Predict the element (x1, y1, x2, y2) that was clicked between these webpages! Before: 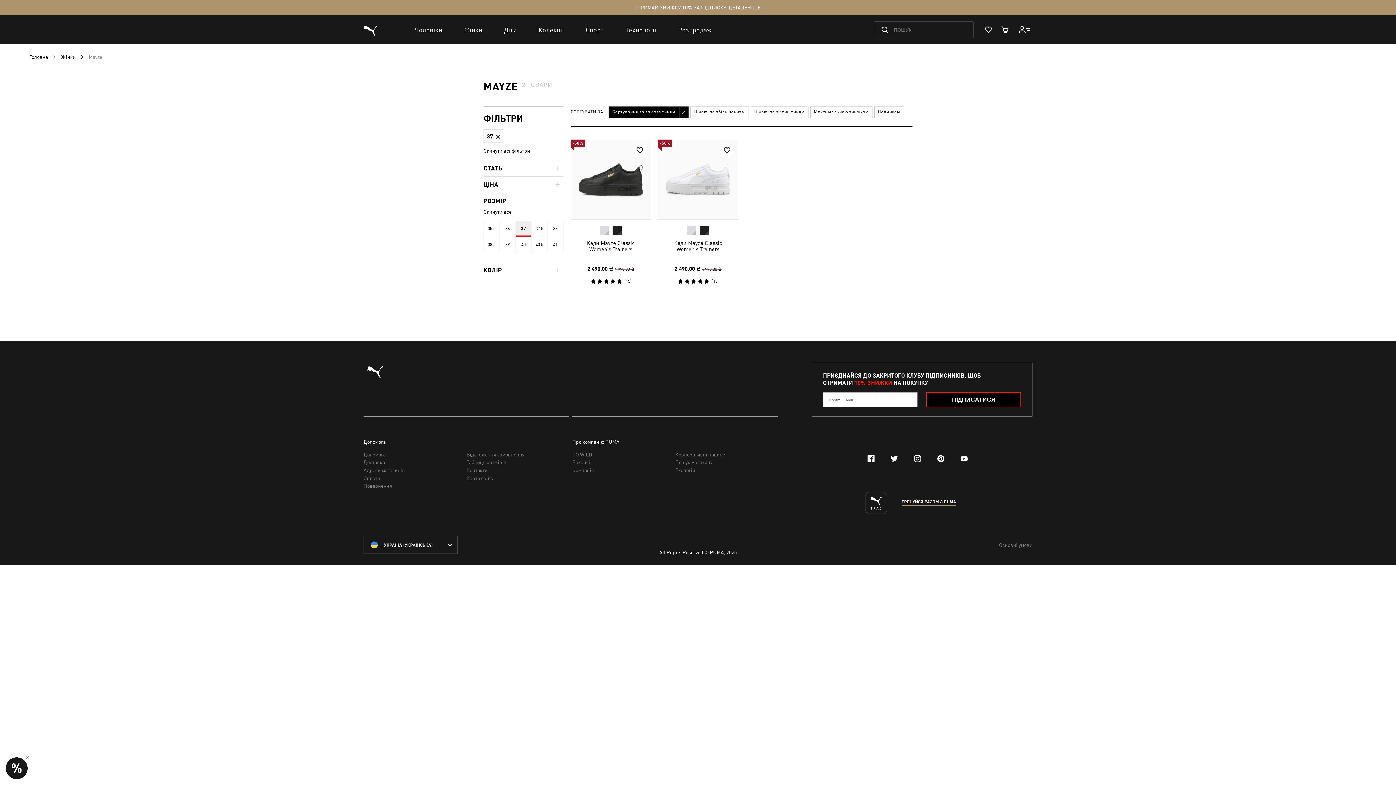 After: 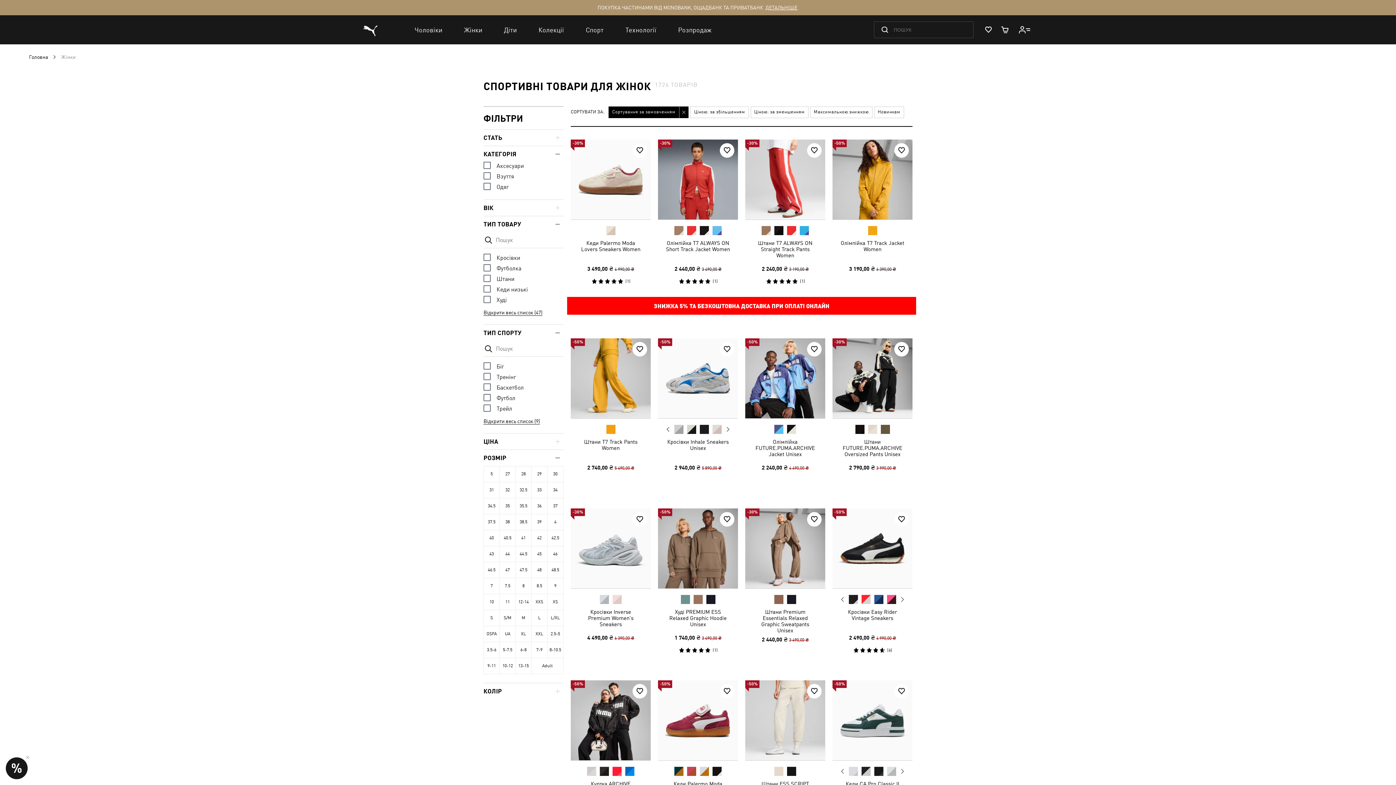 Action: label: Жінки bbox: (61, 54, 75, 60)